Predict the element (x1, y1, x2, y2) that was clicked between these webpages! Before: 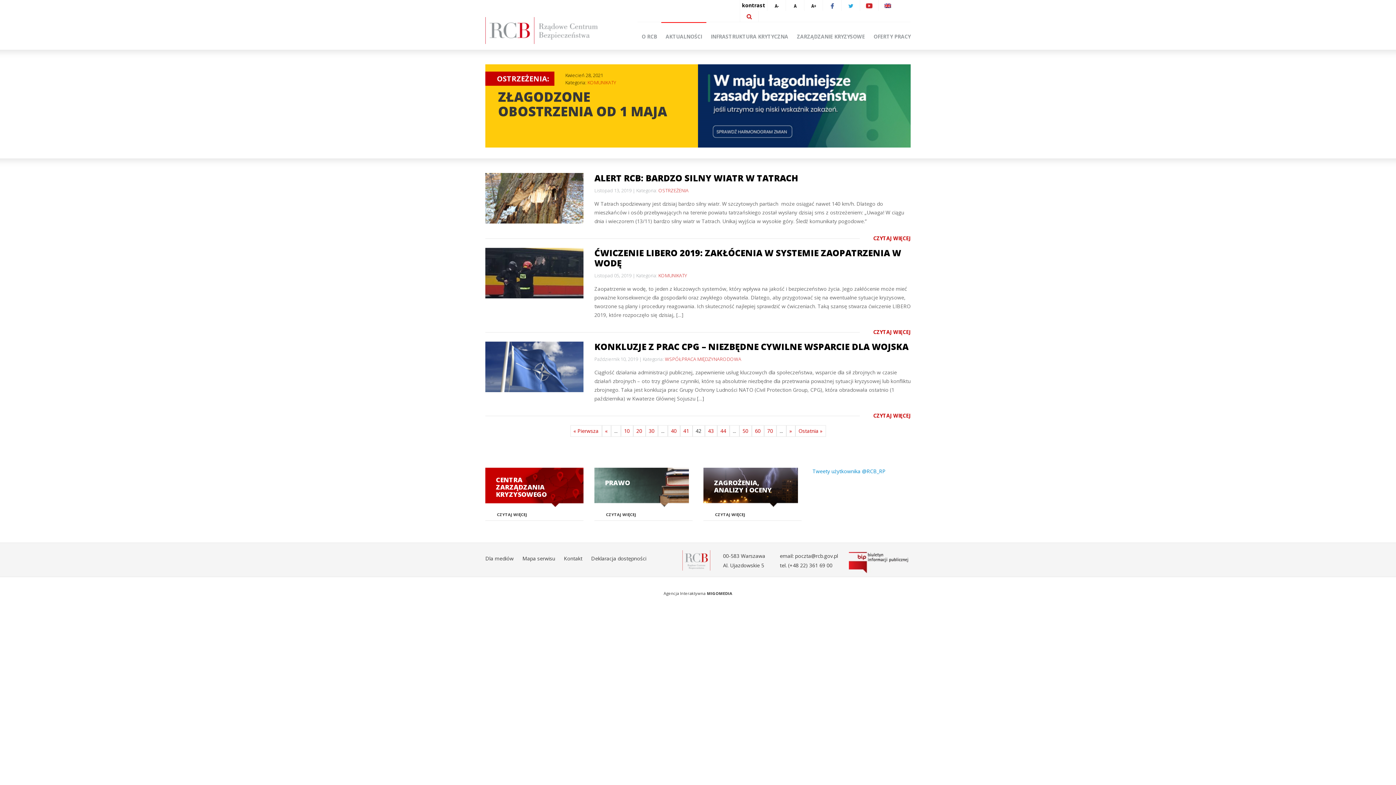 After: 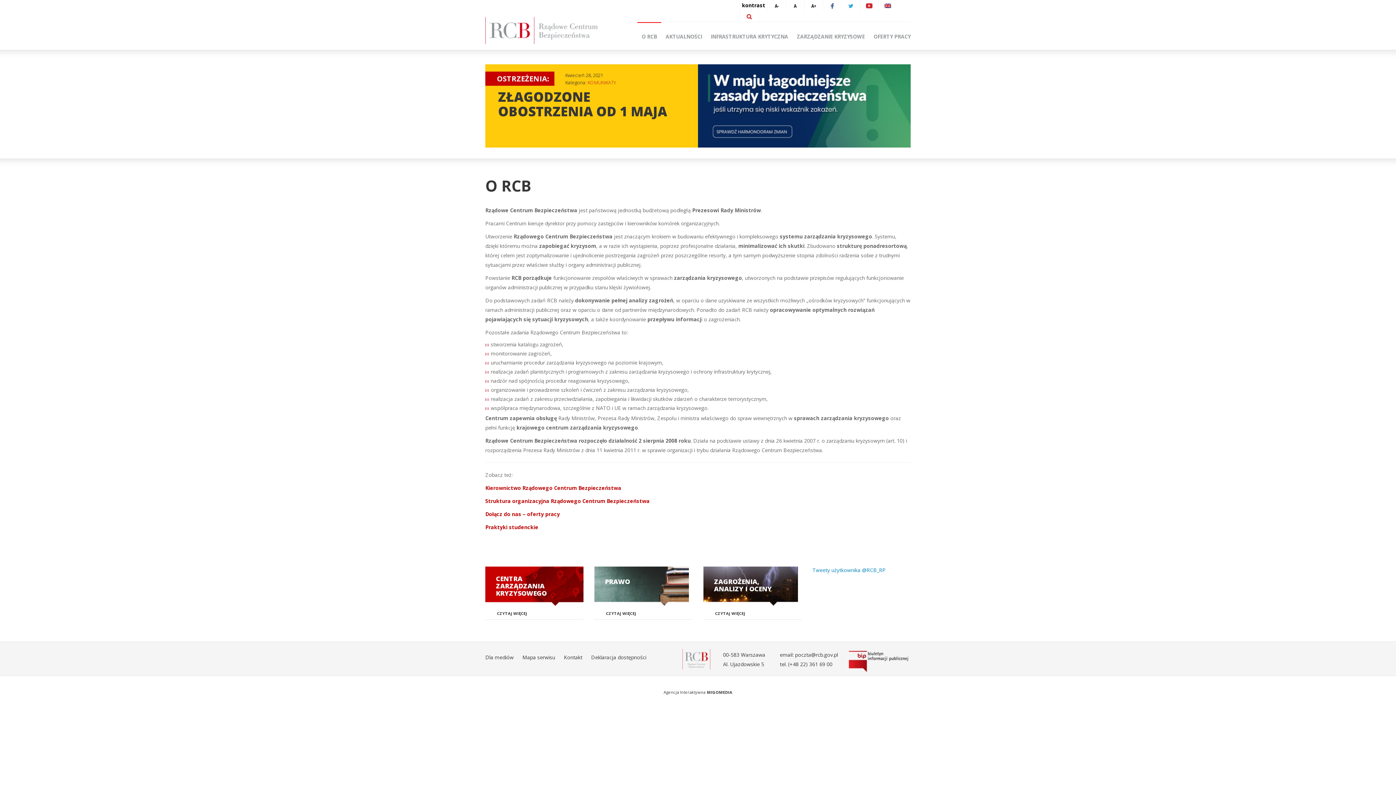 Action: label: O RCB bbox: (637, 33, 661, 40)